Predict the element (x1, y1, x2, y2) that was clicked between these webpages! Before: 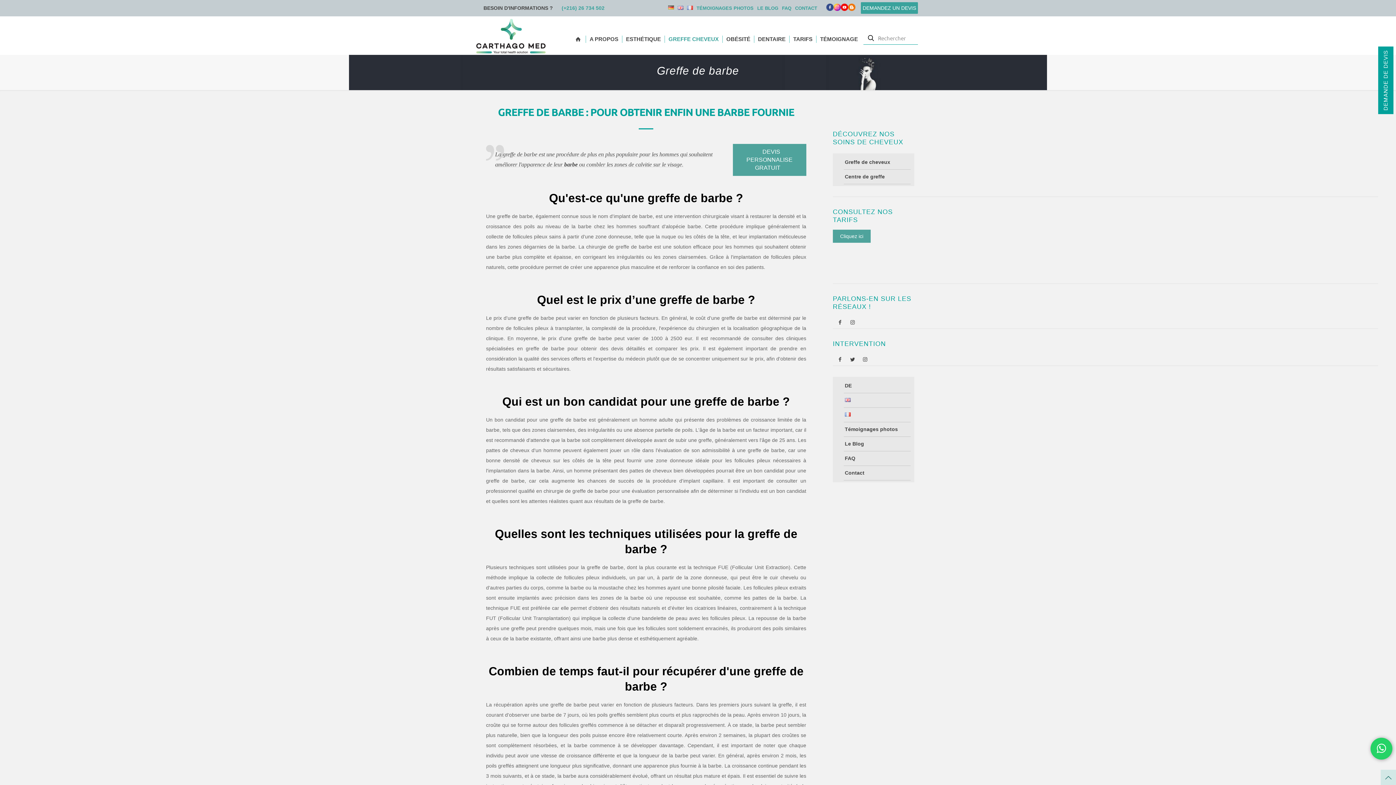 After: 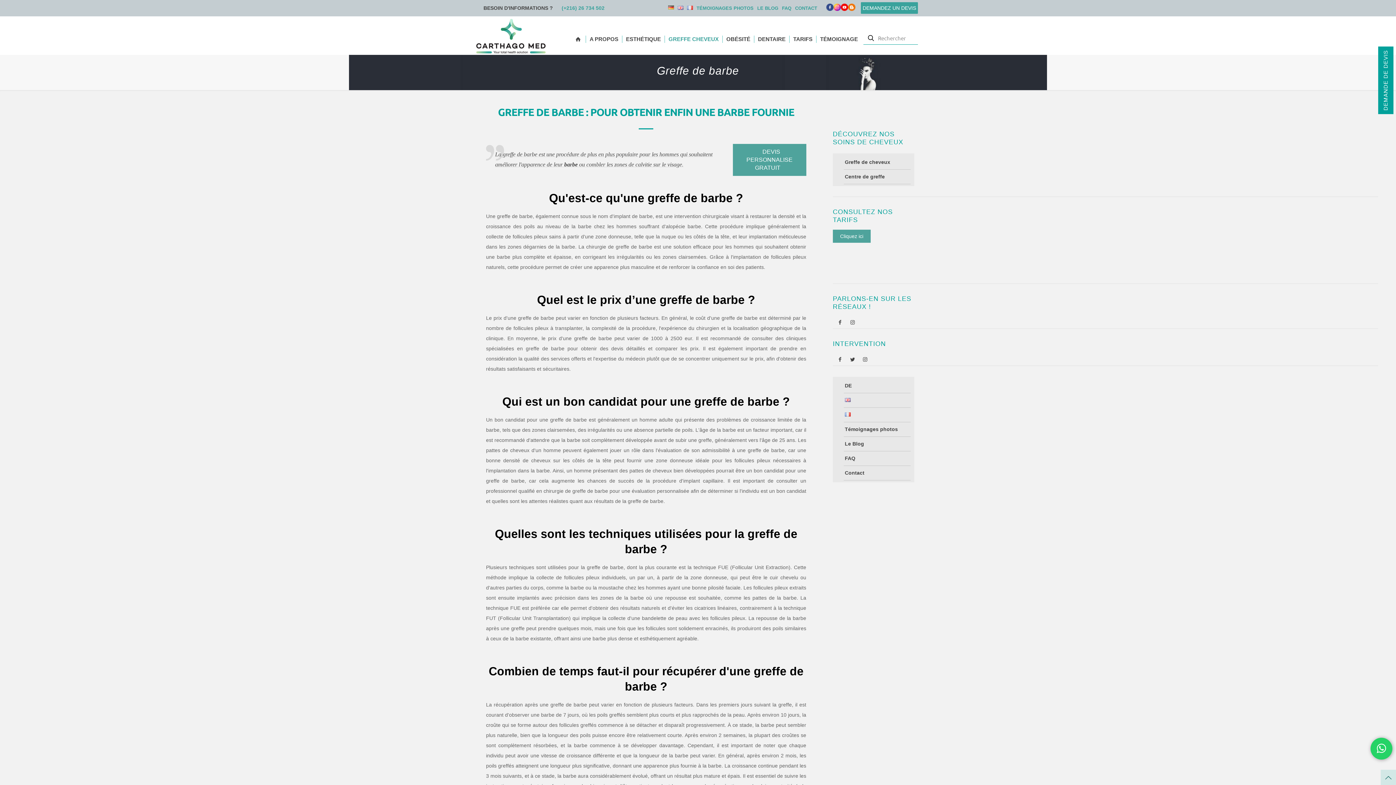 Action: bbox: (858, 354, 870, 364)